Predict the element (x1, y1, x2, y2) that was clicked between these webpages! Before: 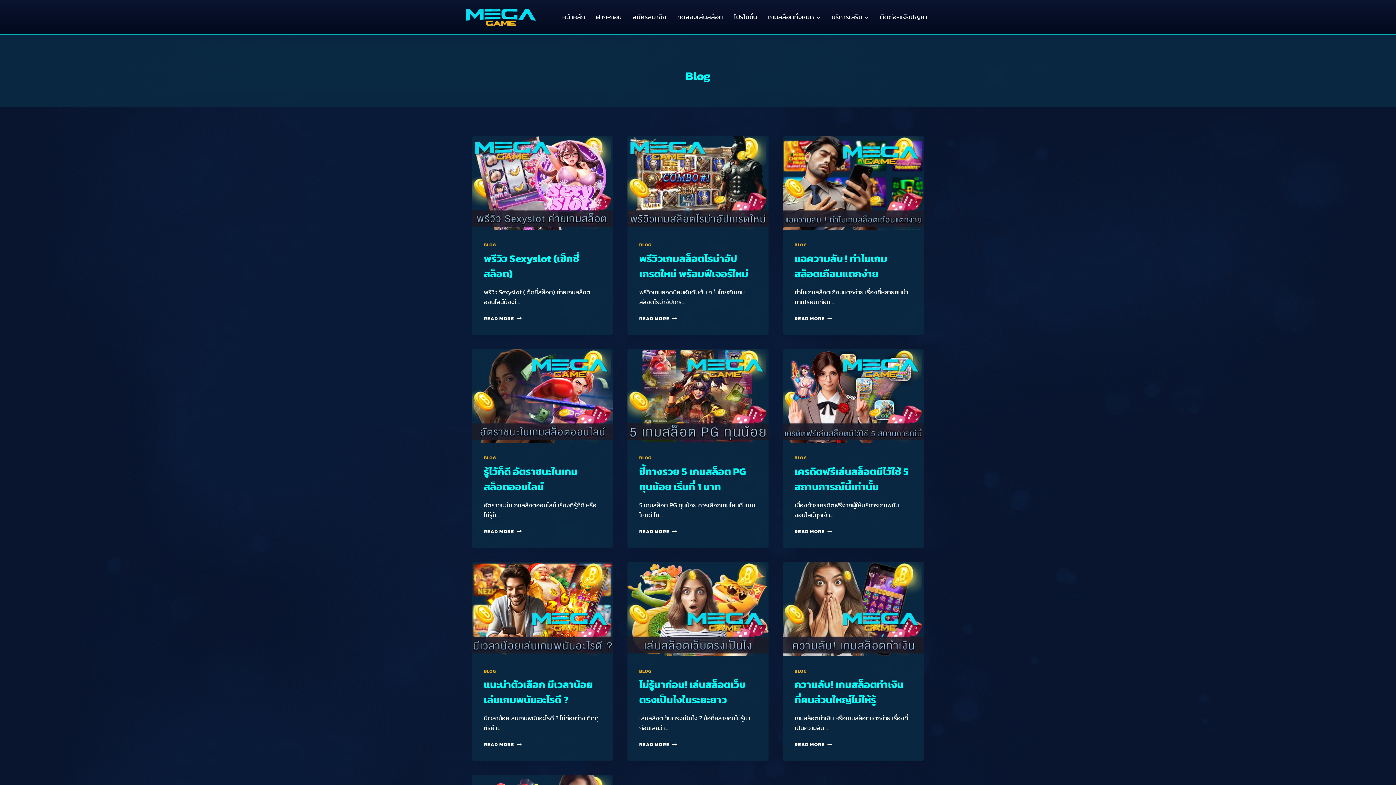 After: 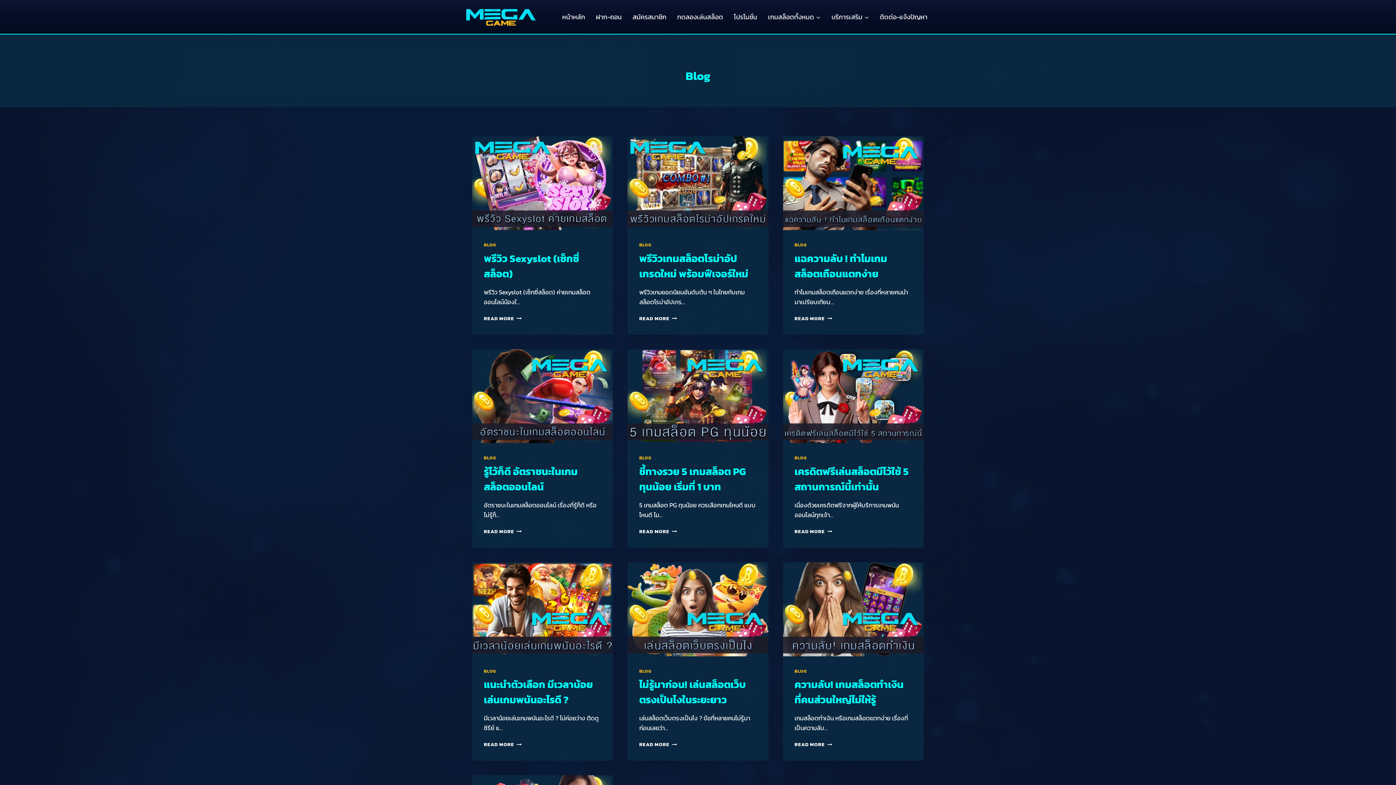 Action: label: BLOG bbox: (794, 241, 806, 248)